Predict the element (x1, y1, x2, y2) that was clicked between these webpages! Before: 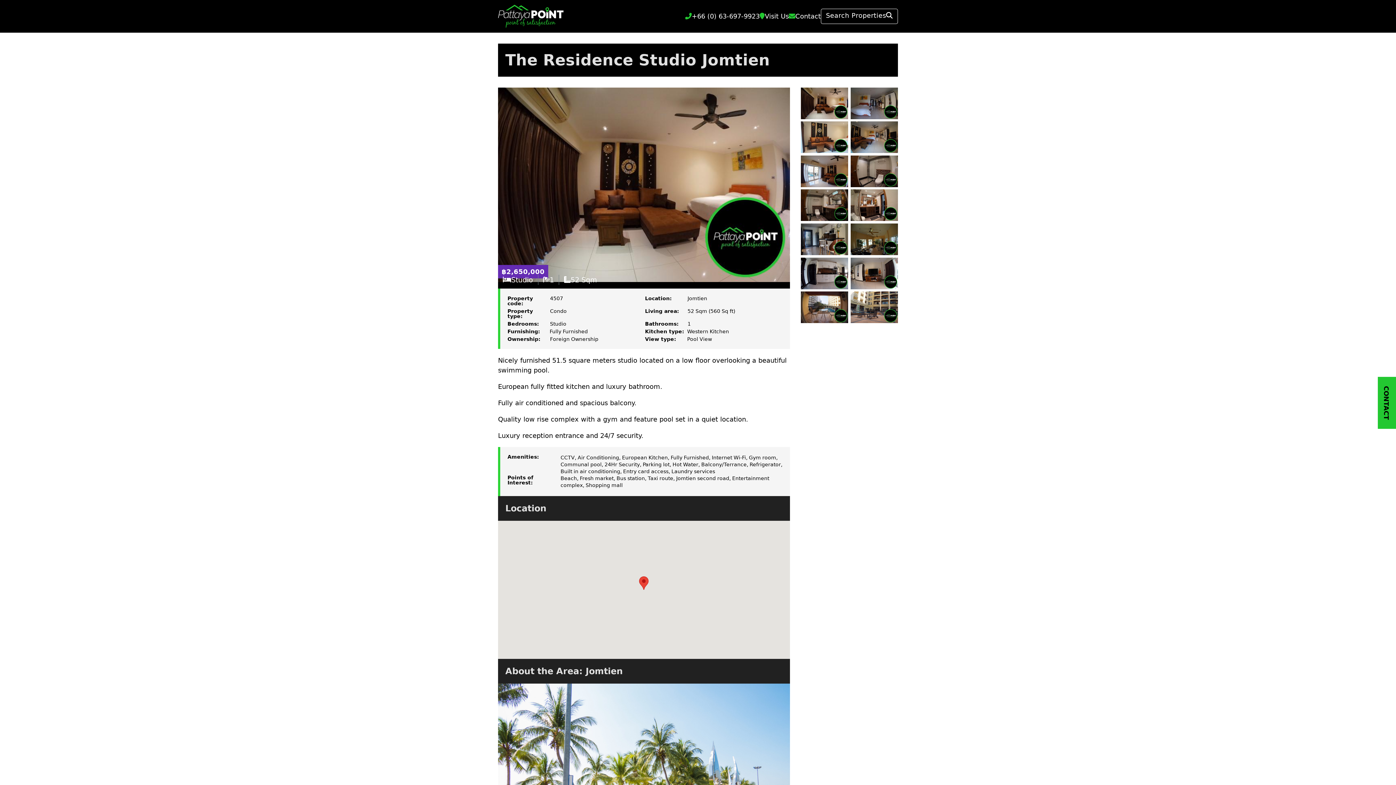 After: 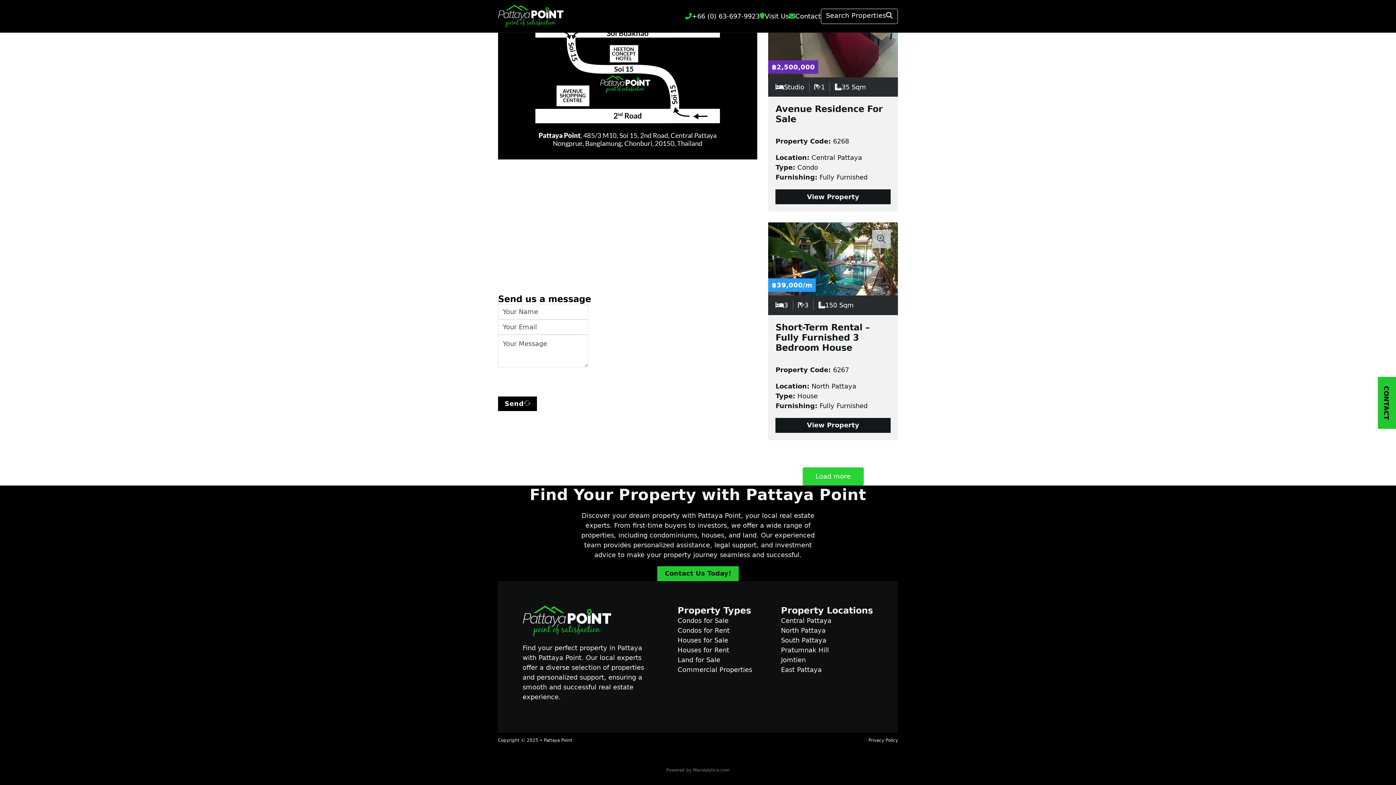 Action: label: Contact bbox: (795, 11, 820, 21)